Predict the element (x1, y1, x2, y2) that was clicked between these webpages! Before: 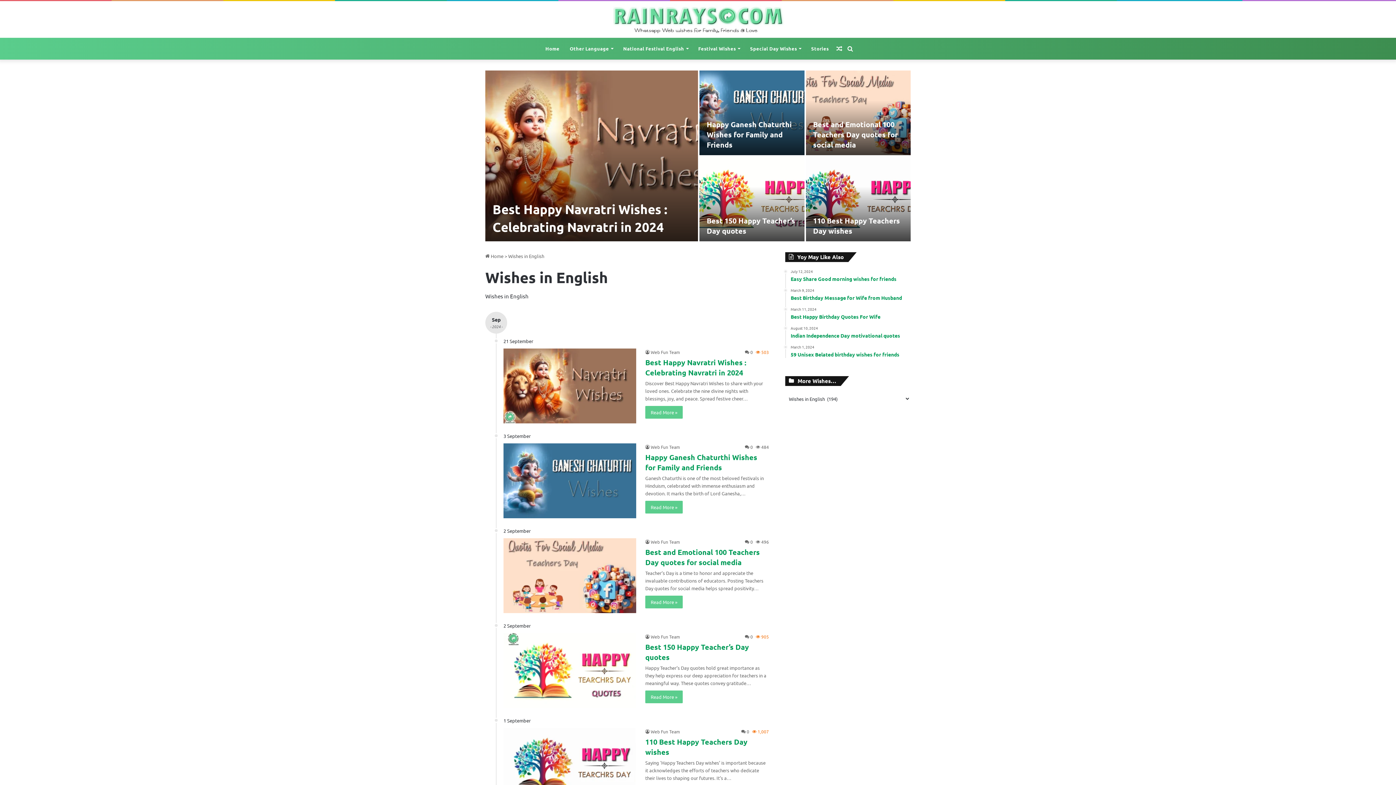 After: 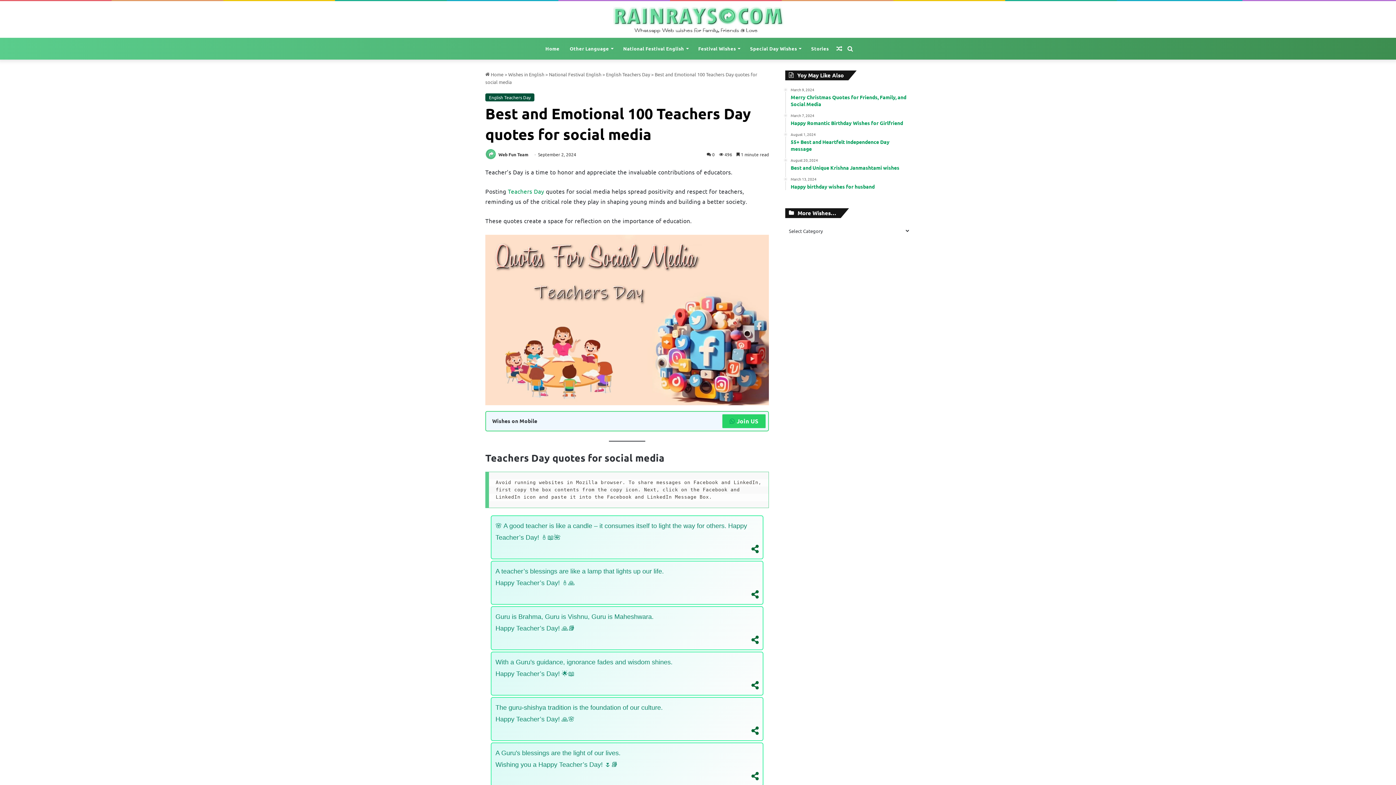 Action: bbox: (503, 538, 636, 613) label: Best and Emotional 100 Teachers Day quotes for social media